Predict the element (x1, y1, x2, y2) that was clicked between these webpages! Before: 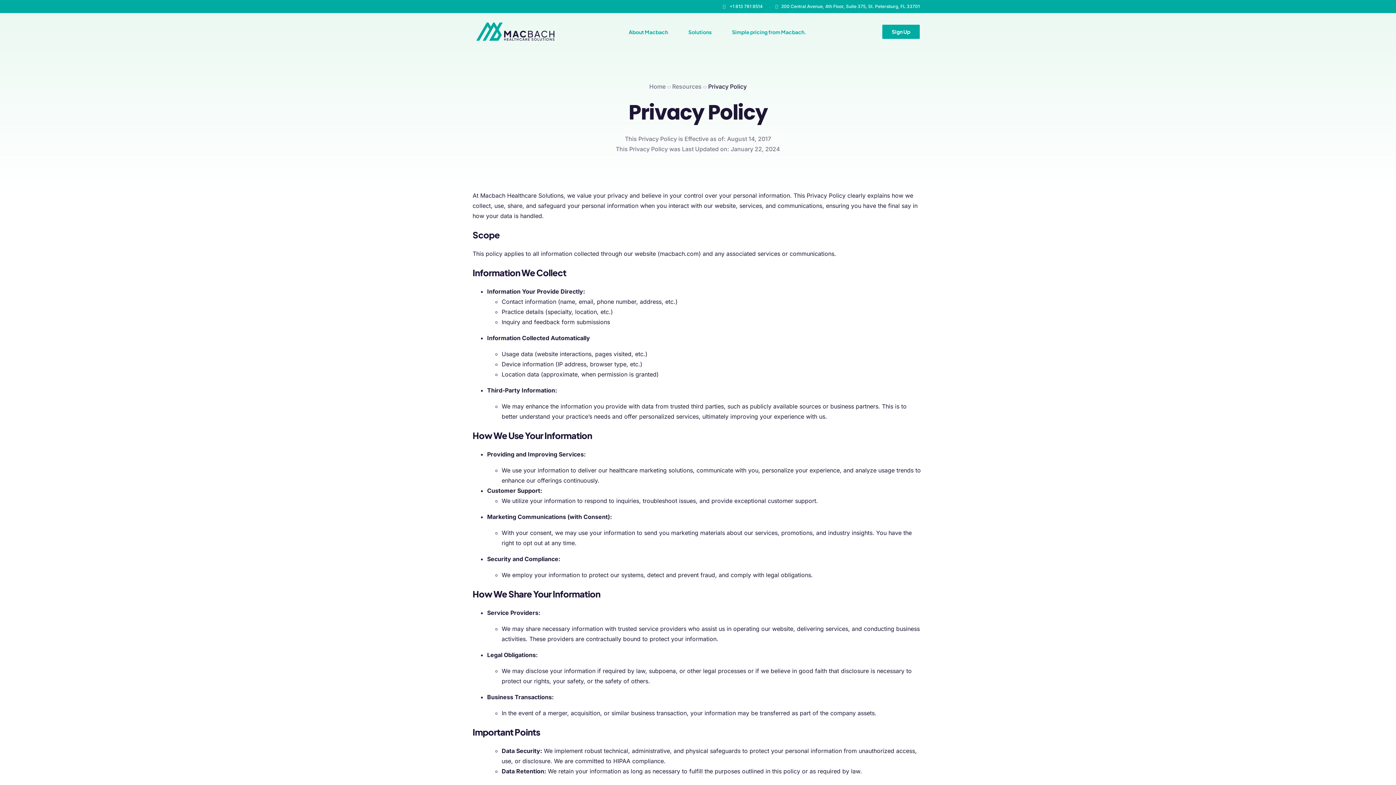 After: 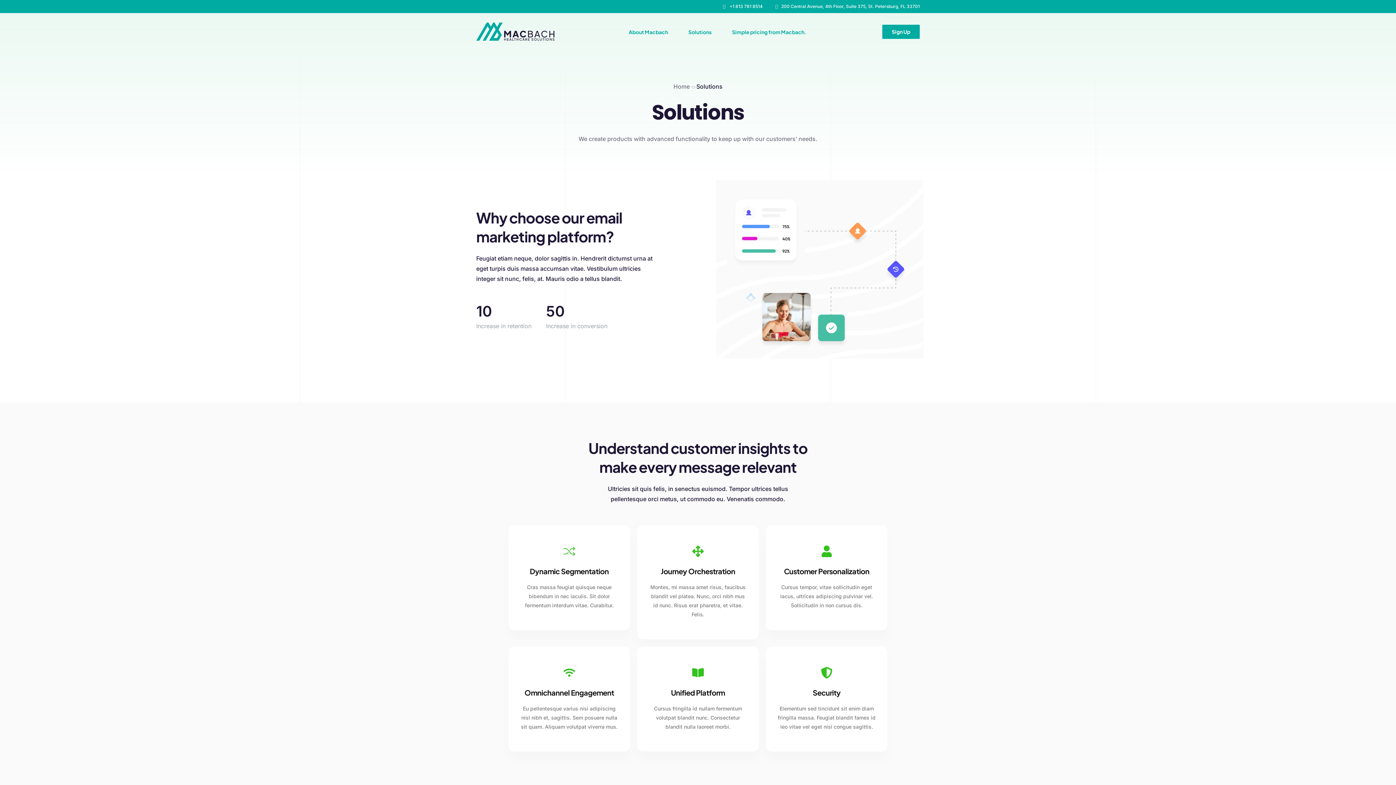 Action: bbox: (678, 13, 722, 50) label: Solutions